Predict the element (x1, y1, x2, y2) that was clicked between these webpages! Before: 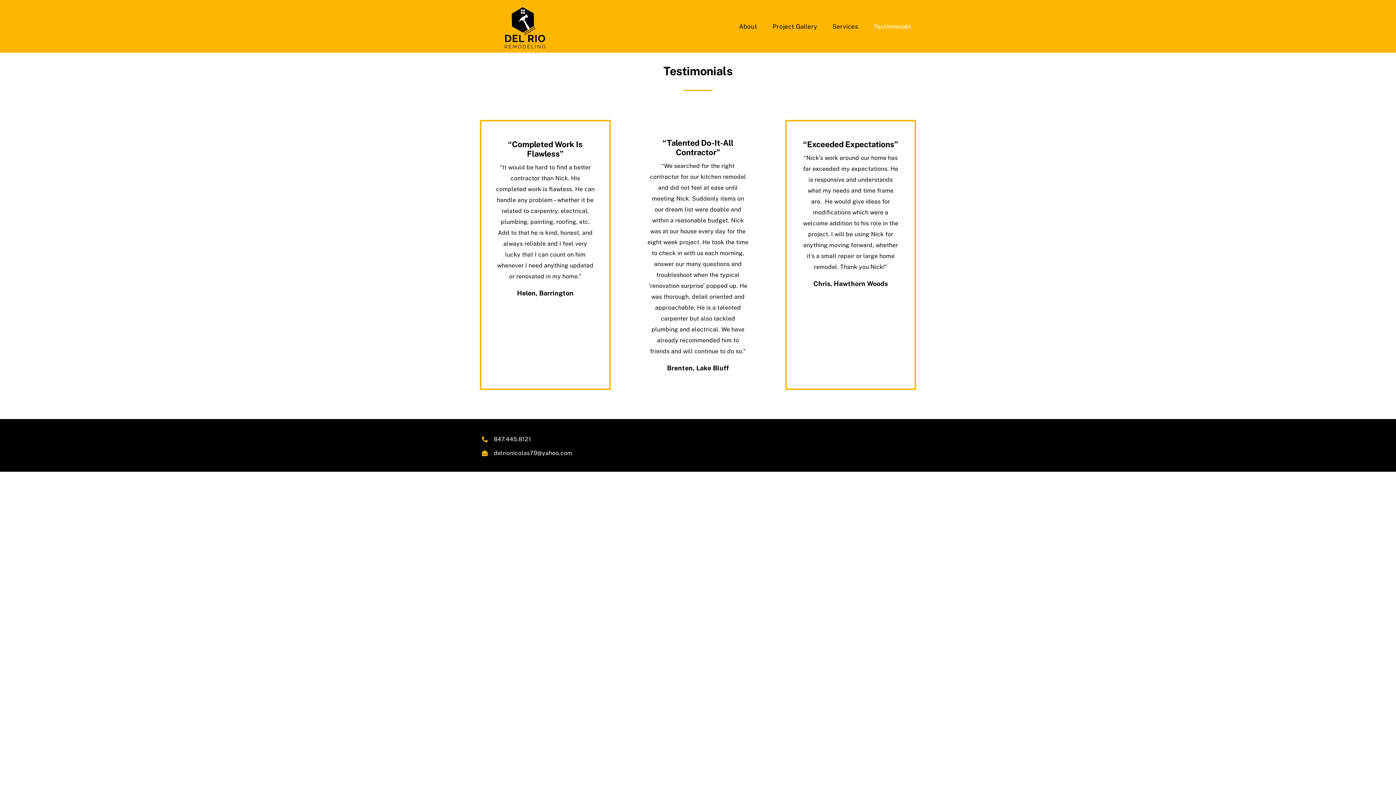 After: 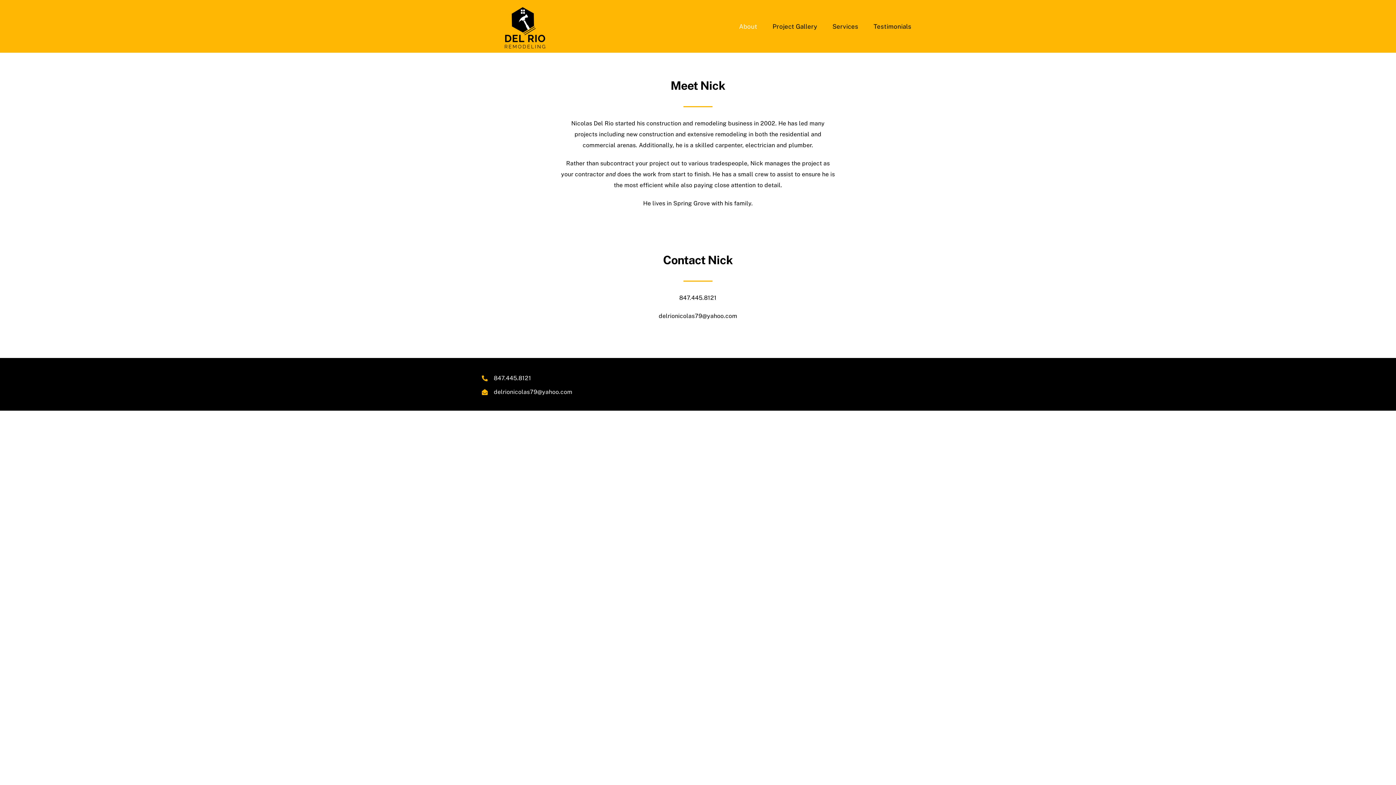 Action: label: About bbox: (739, 17, 757, 35)